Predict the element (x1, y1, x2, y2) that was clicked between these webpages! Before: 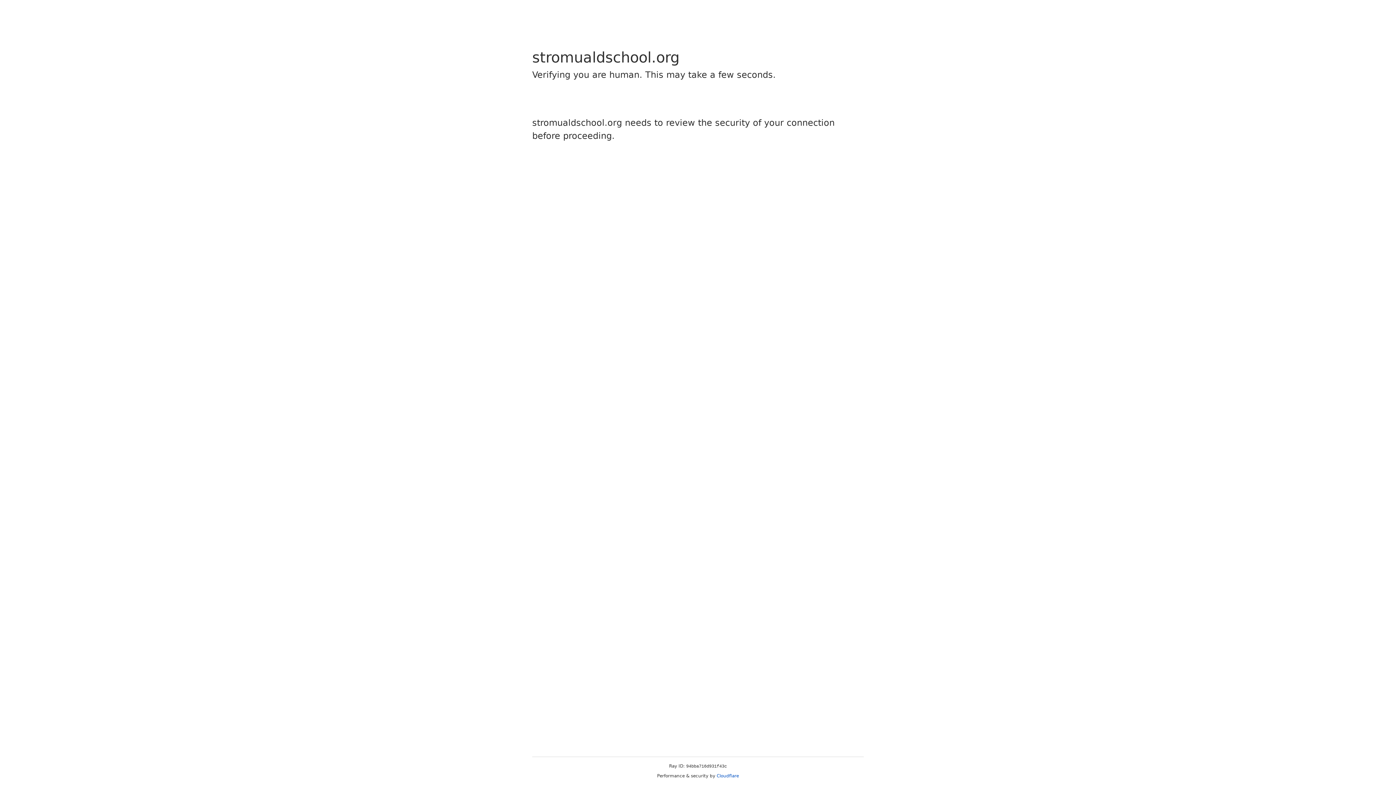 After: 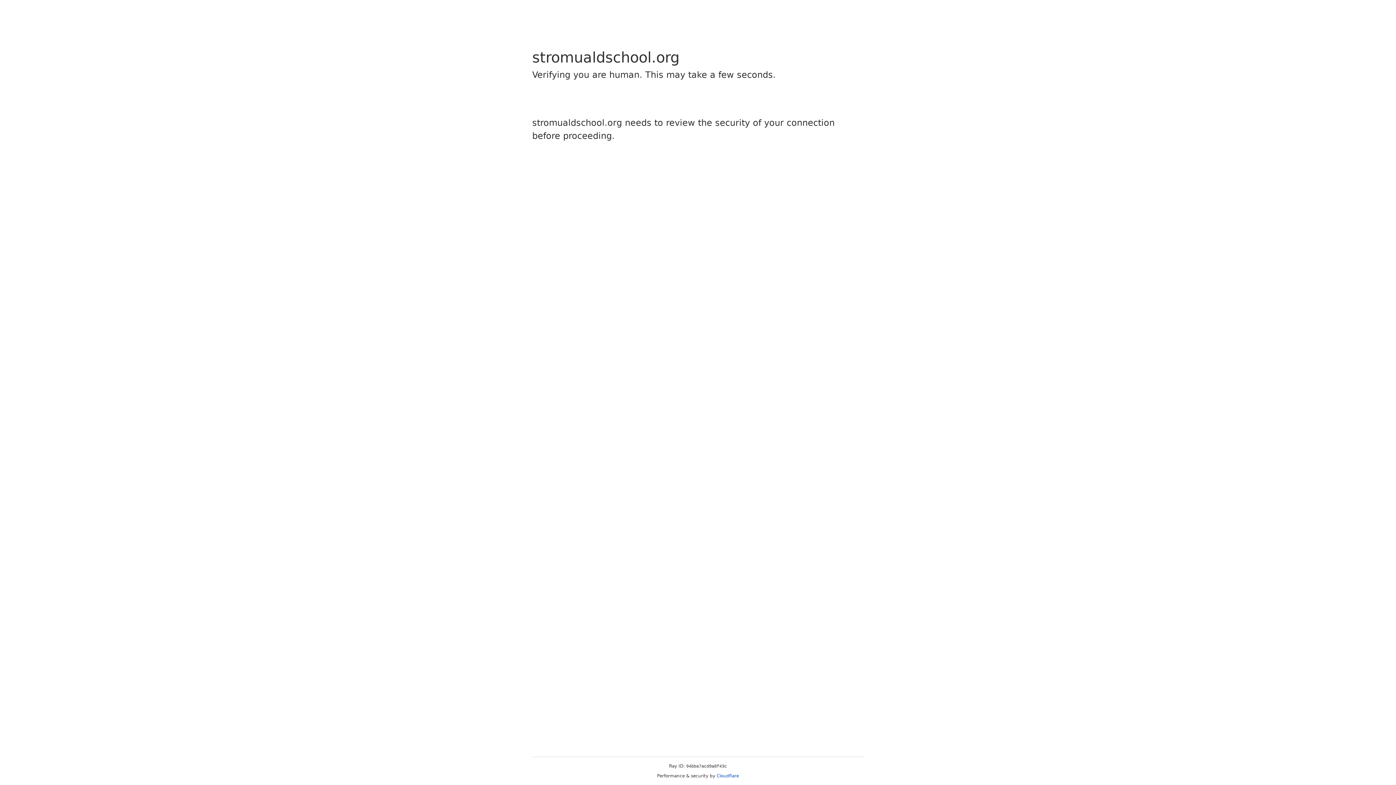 Action: bbox: (716, 773, 739, 778) label: Cloudflare